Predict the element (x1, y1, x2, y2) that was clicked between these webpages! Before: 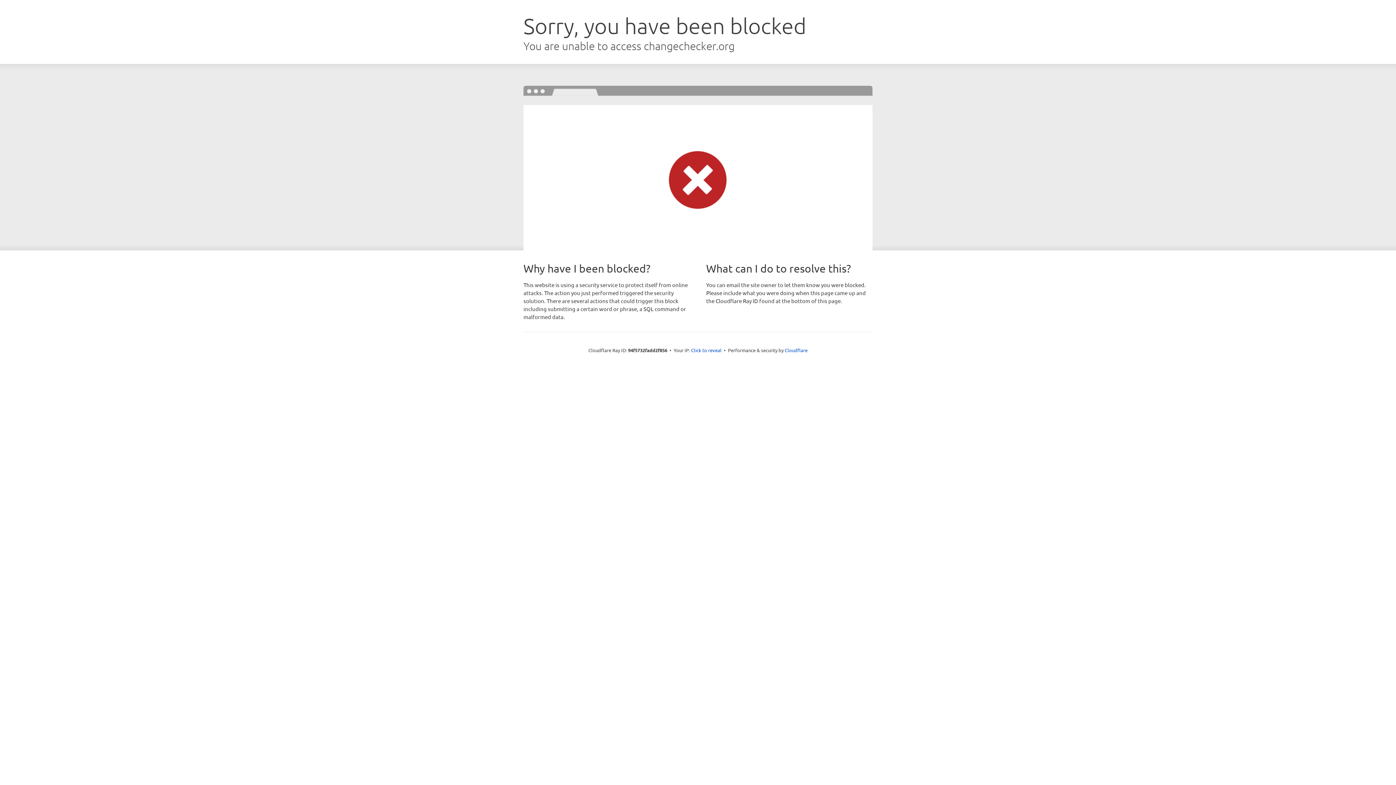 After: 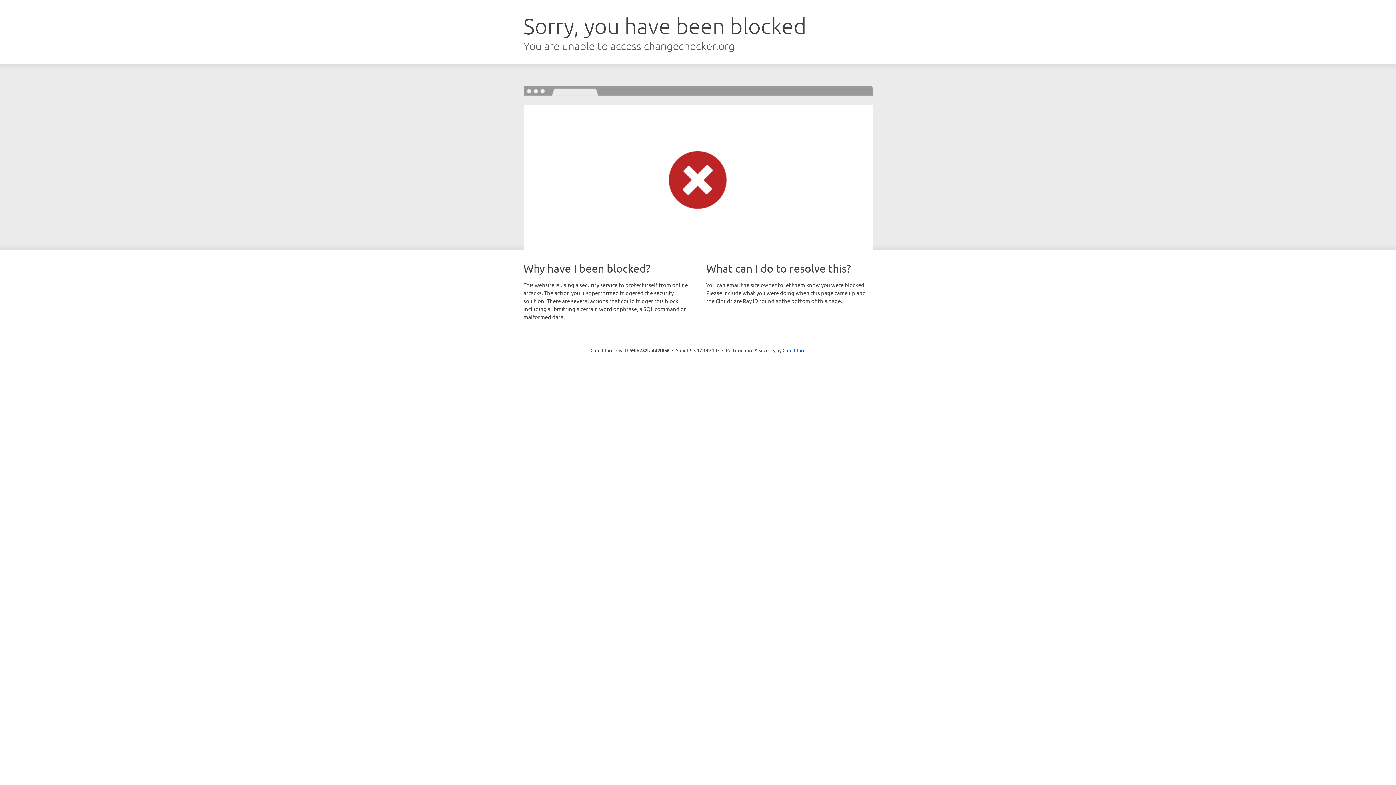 Action: bbox: (691, 346, 721, 353) label: Click to reveal